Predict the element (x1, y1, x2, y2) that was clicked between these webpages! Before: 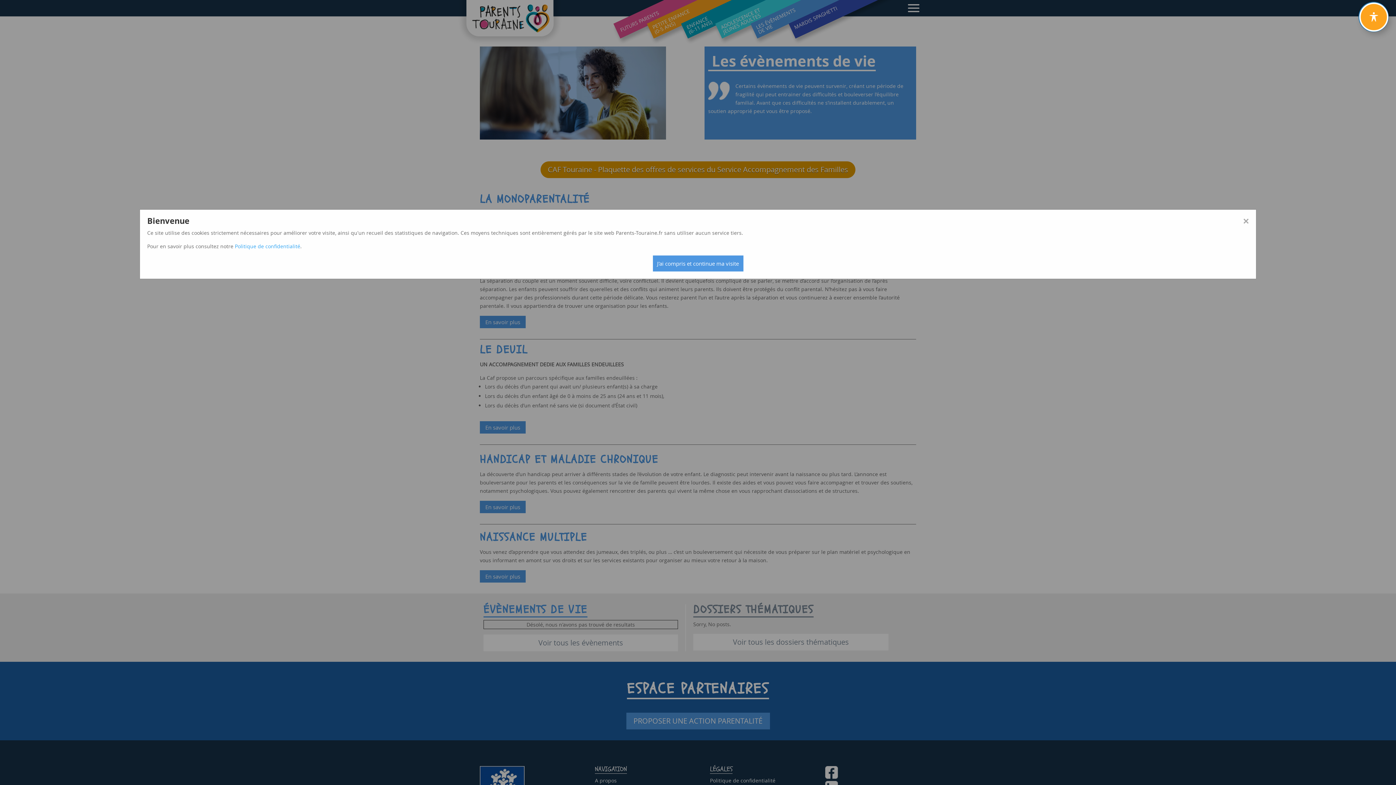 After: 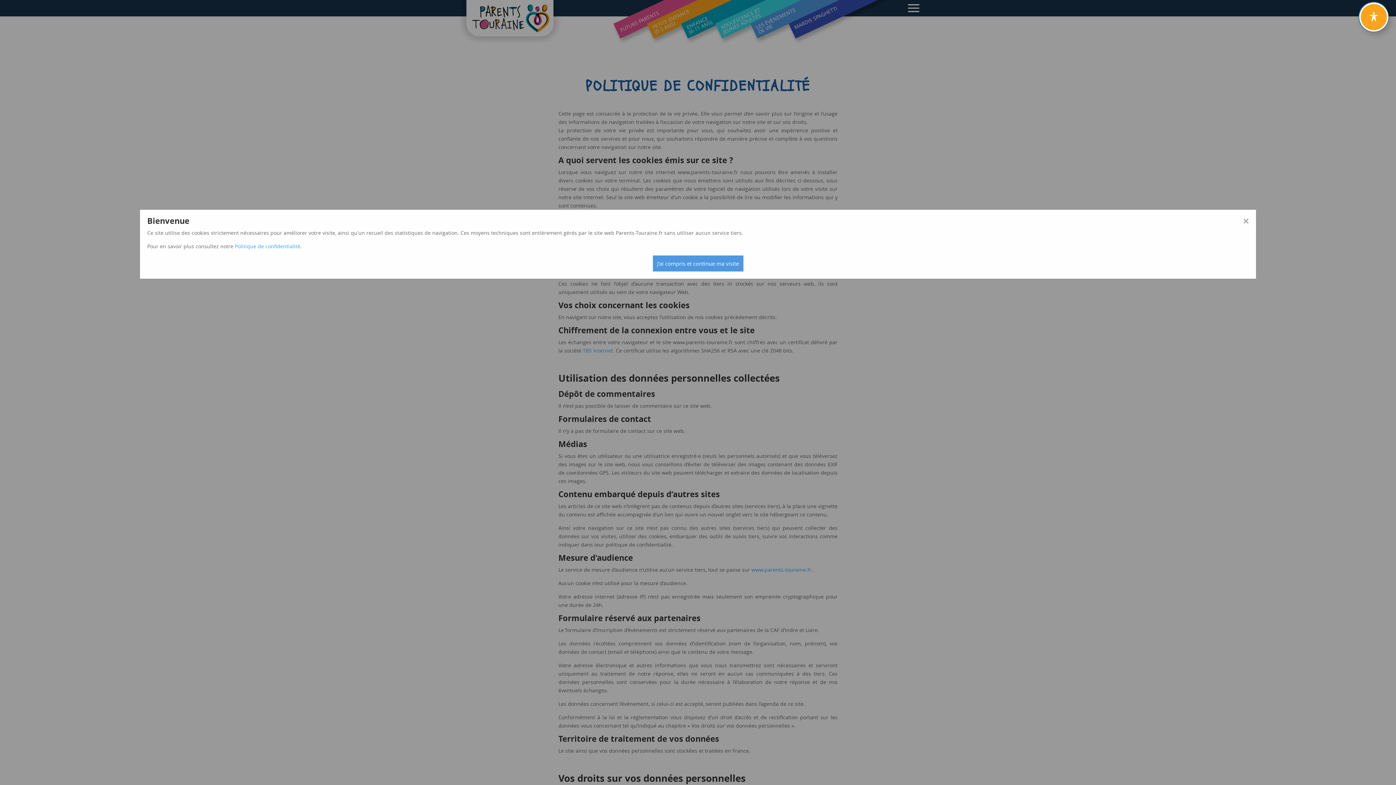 Action: label: Politique de confidentialité bbox: (234, 242, 300, 249)